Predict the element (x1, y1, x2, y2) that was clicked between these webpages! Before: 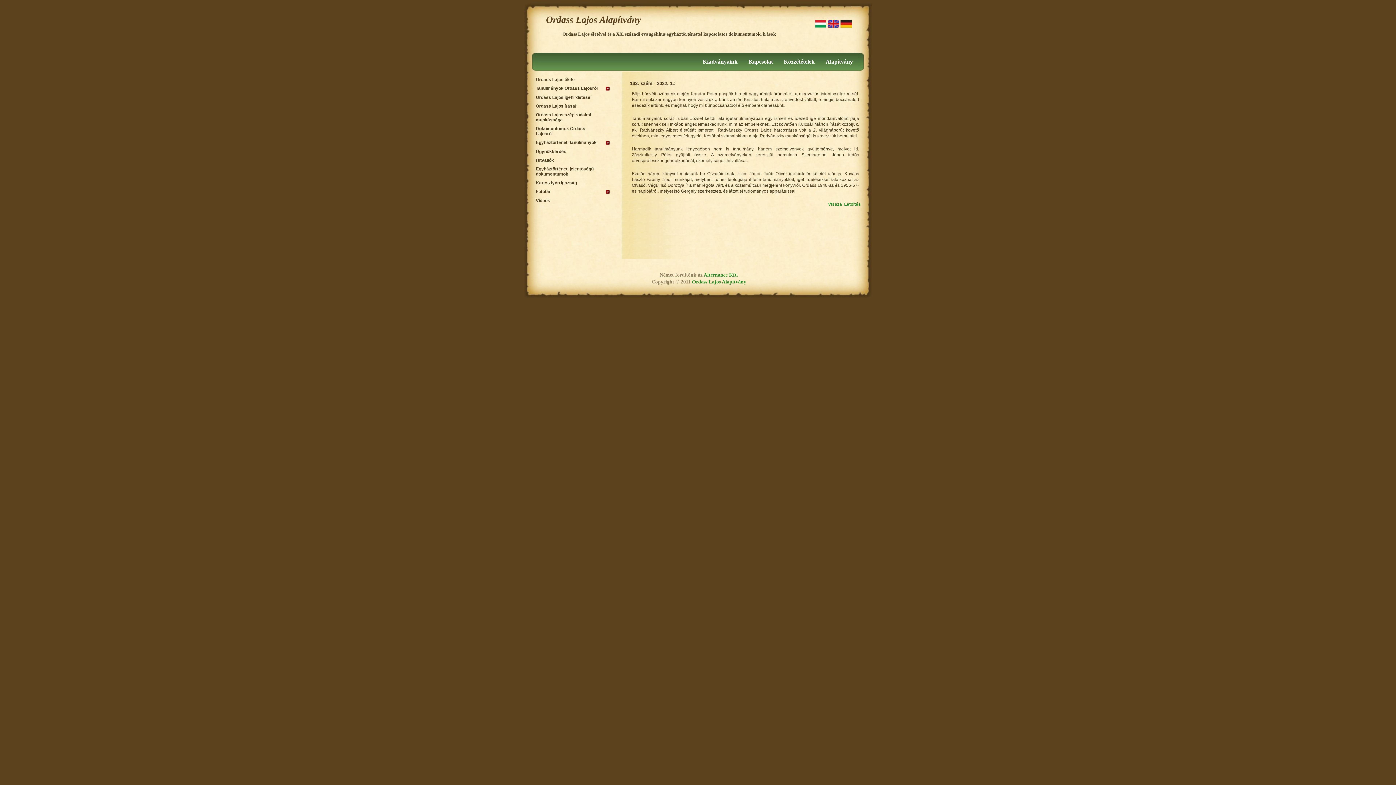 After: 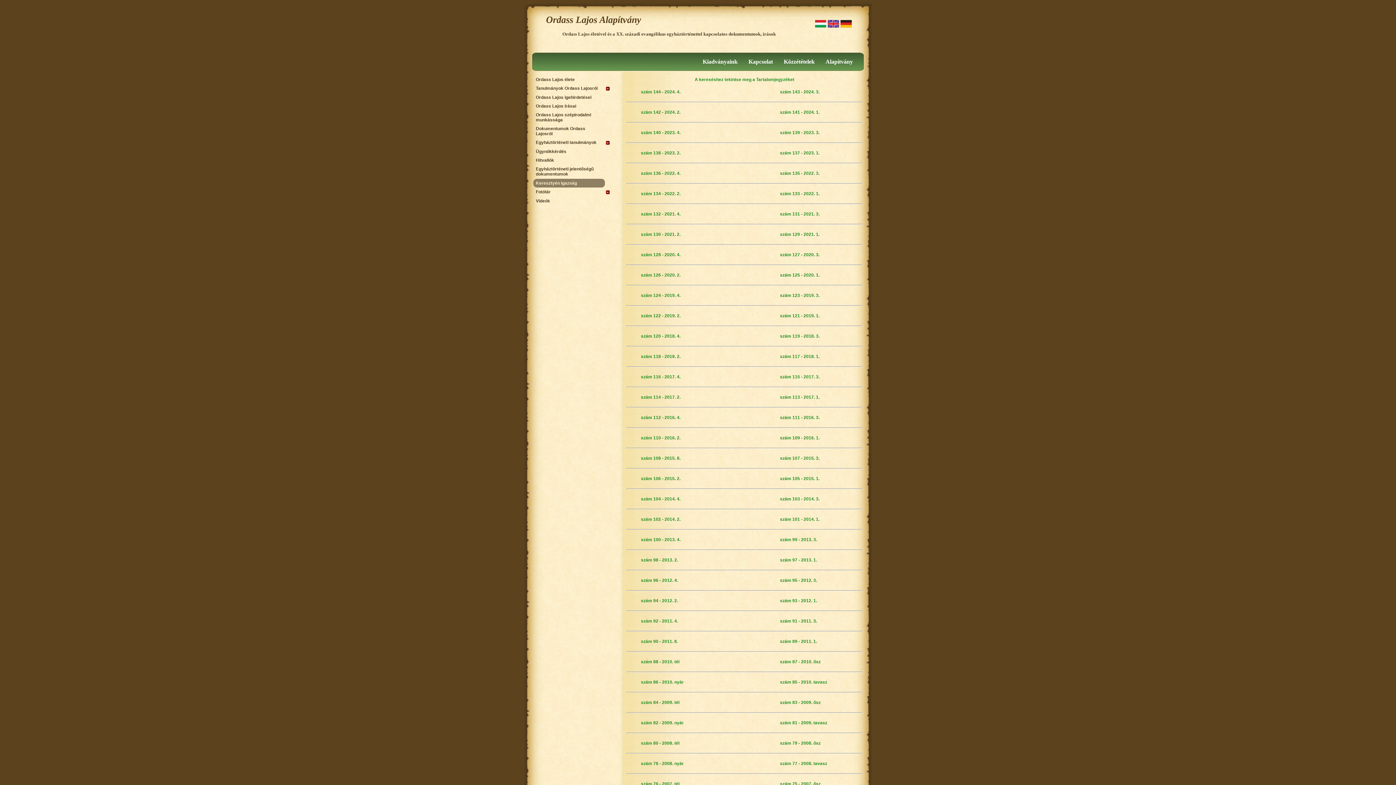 Action: bbox: (533, 178, 605, 187) label: Keresztyén Igazság